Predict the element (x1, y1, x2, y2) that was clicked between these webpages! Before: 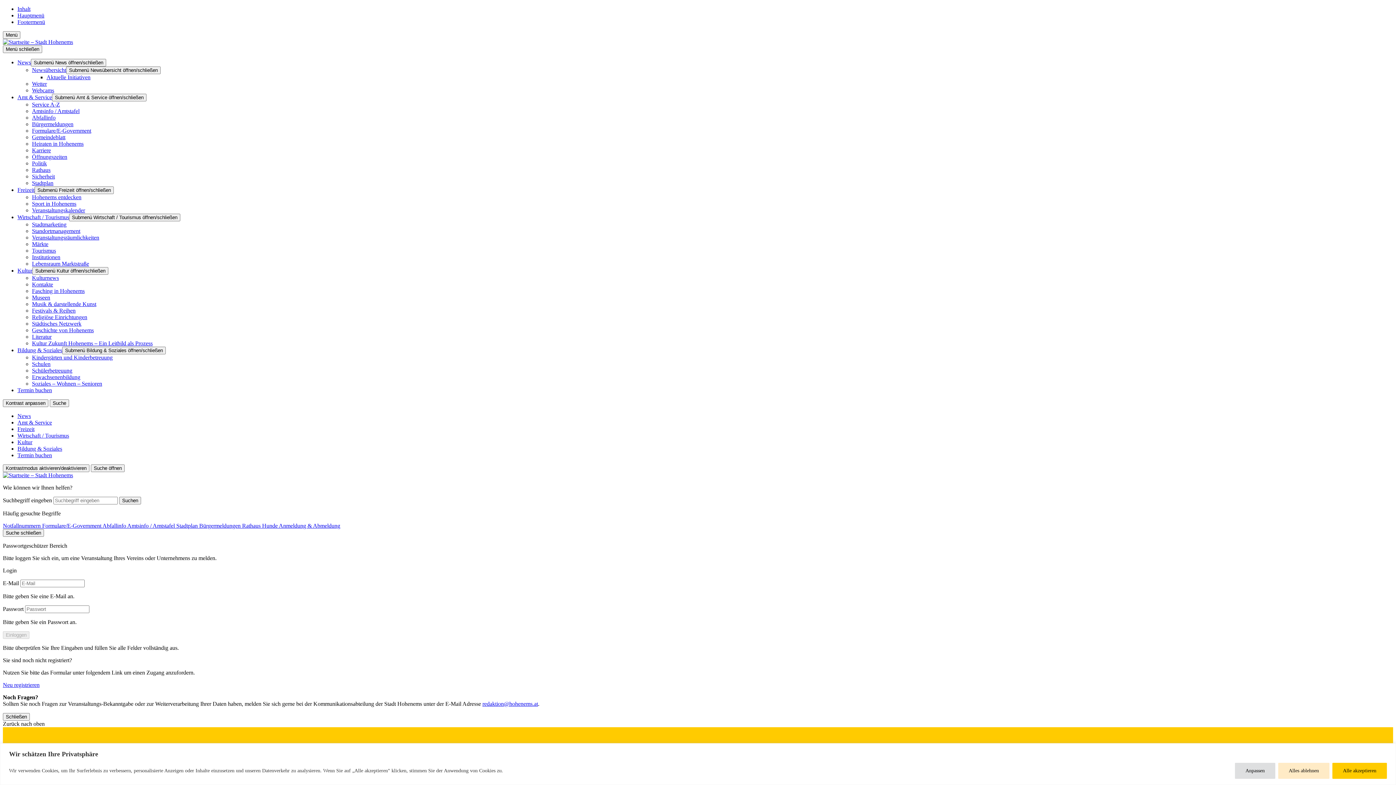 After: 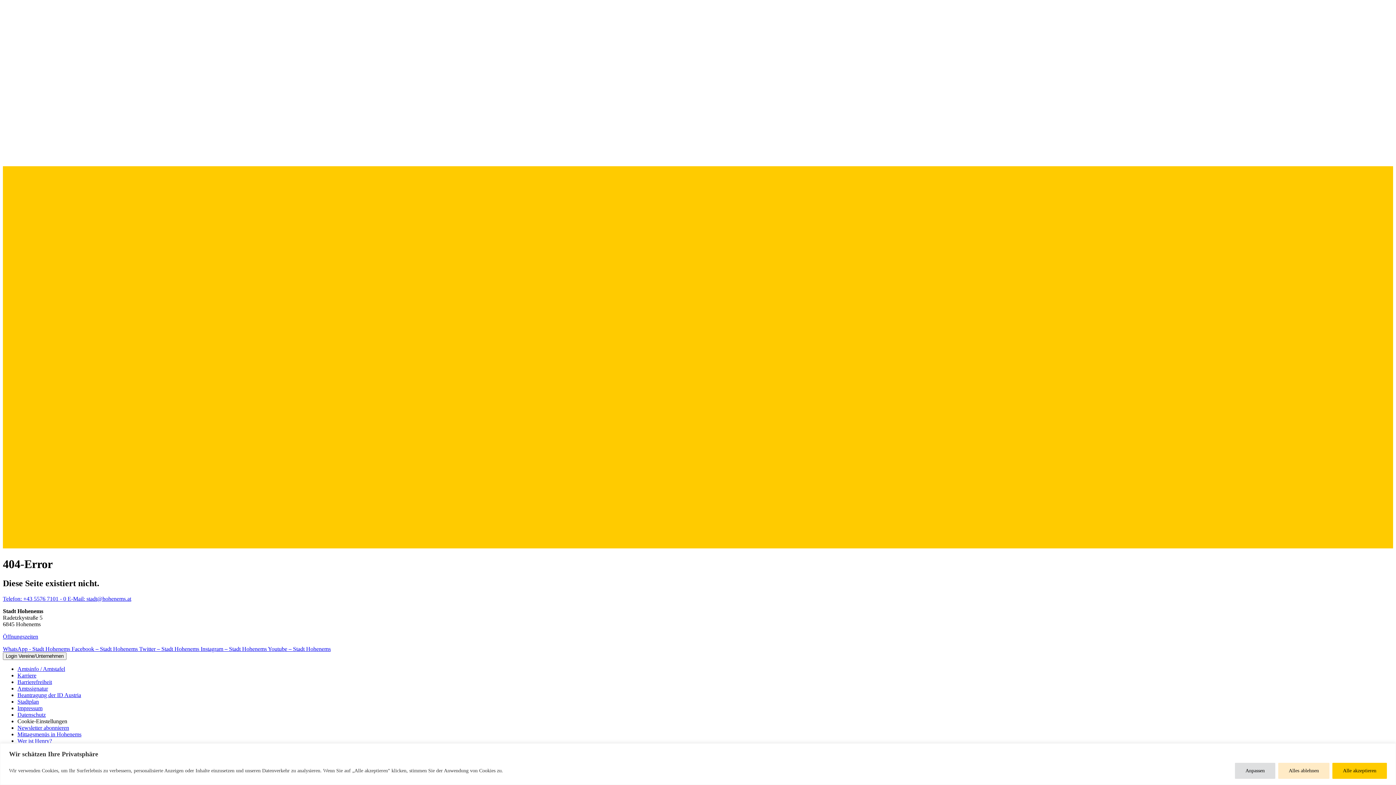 Action: label: Footermenü bbox: (17, 18, 45, 25)